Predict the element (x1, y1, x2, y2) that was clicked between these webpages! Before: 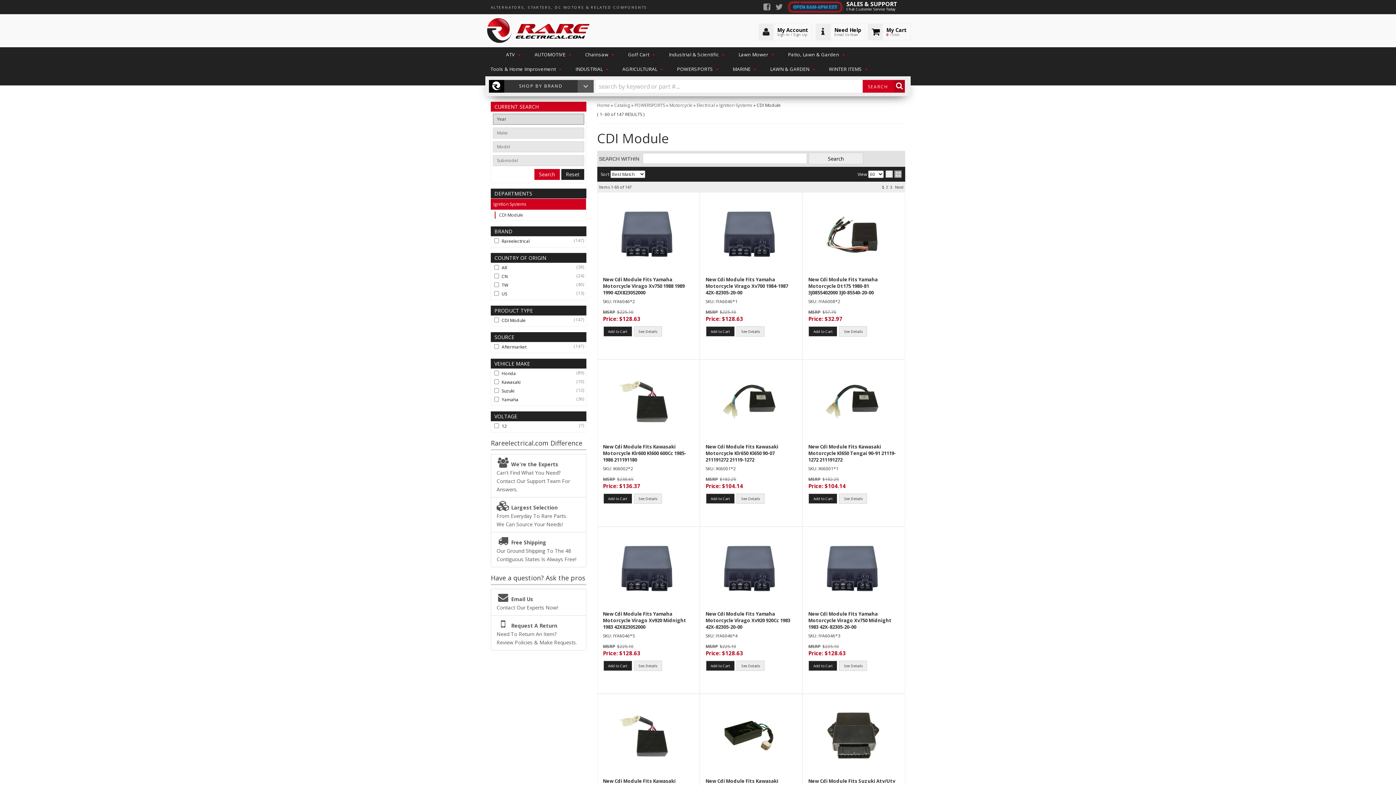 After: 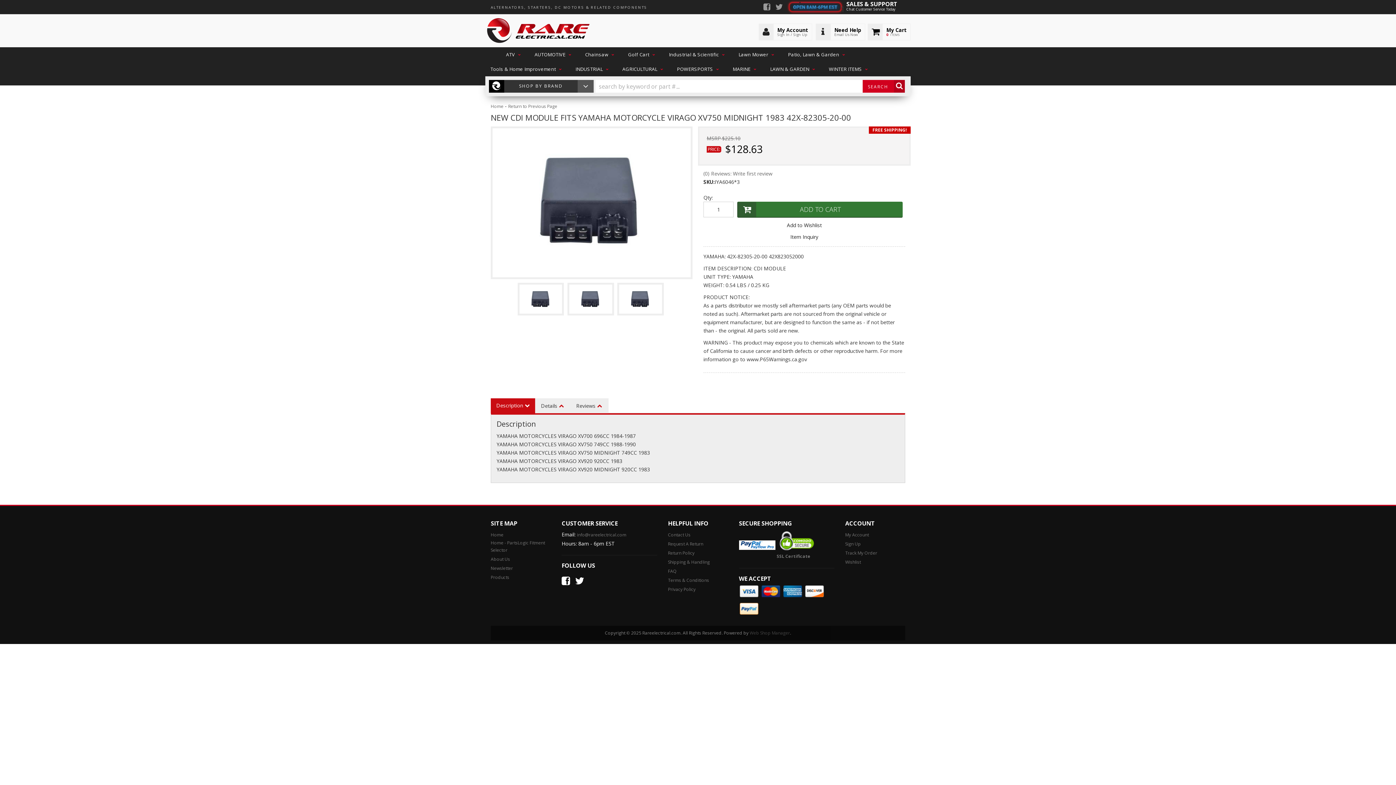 Action: bbox: (839, 660, 867, 671) label: See Details